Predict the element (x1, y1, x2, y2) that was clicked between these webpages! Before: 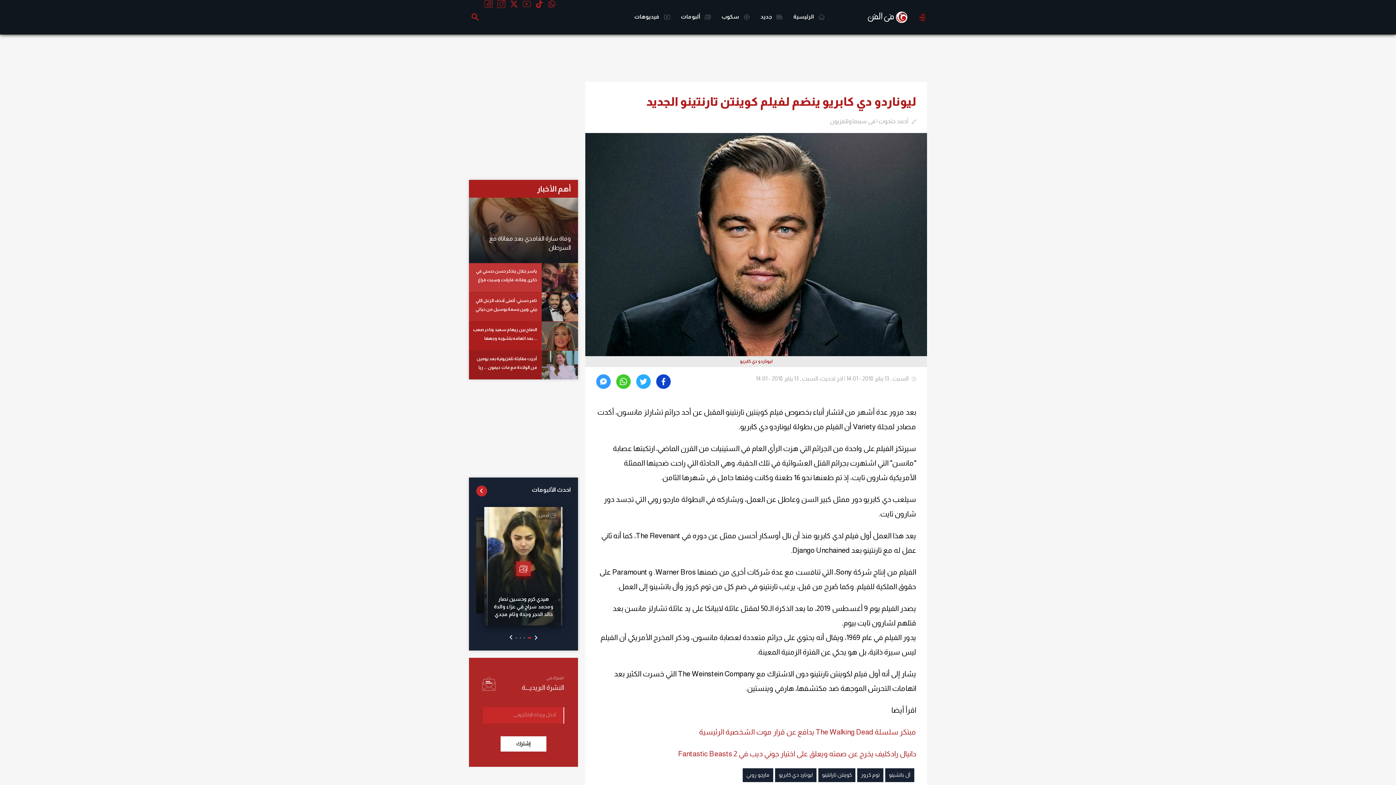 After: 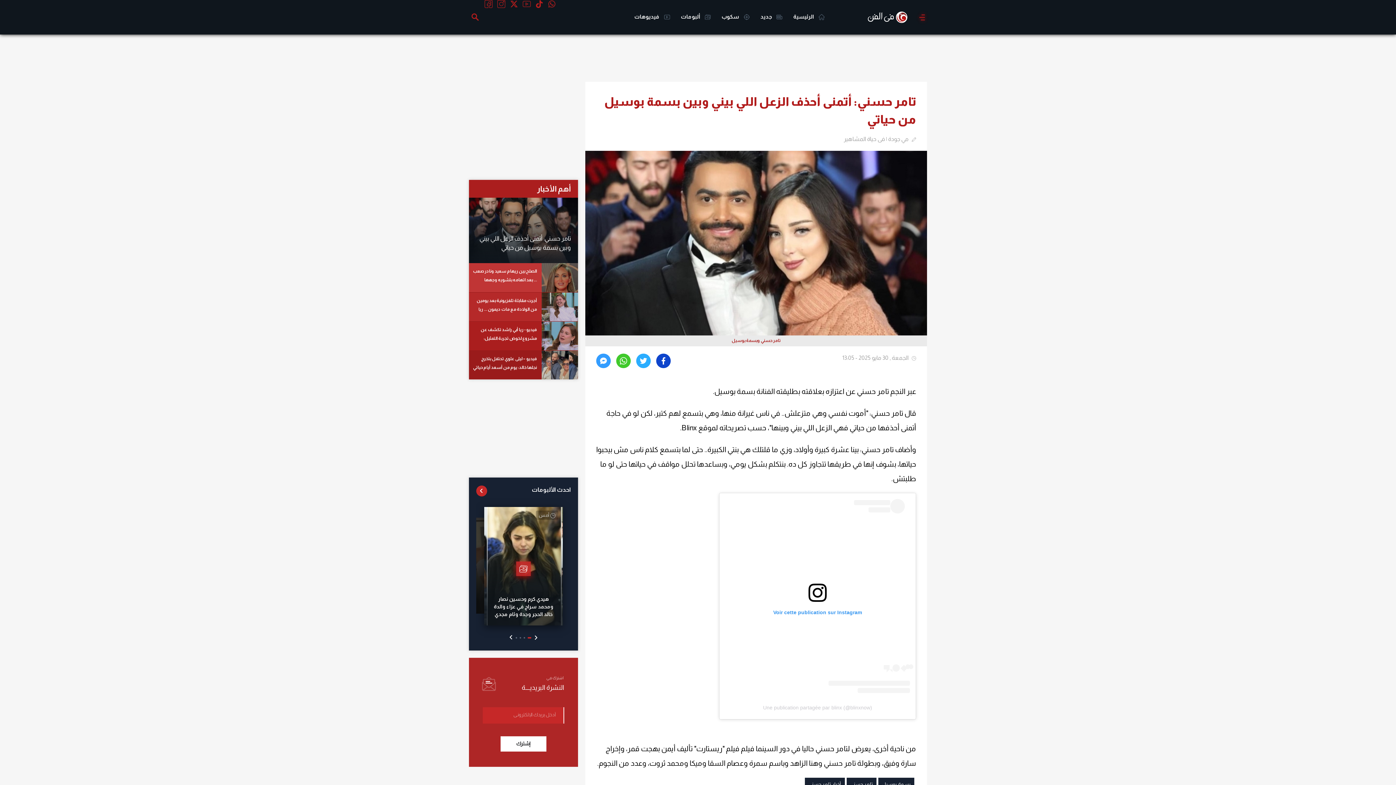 Action: bbox: (469, 292, 578, 321) label: تامر حسني: أتمنى أحذف الزعل اللي بيني وبين بسمة بوسيل من حياتي